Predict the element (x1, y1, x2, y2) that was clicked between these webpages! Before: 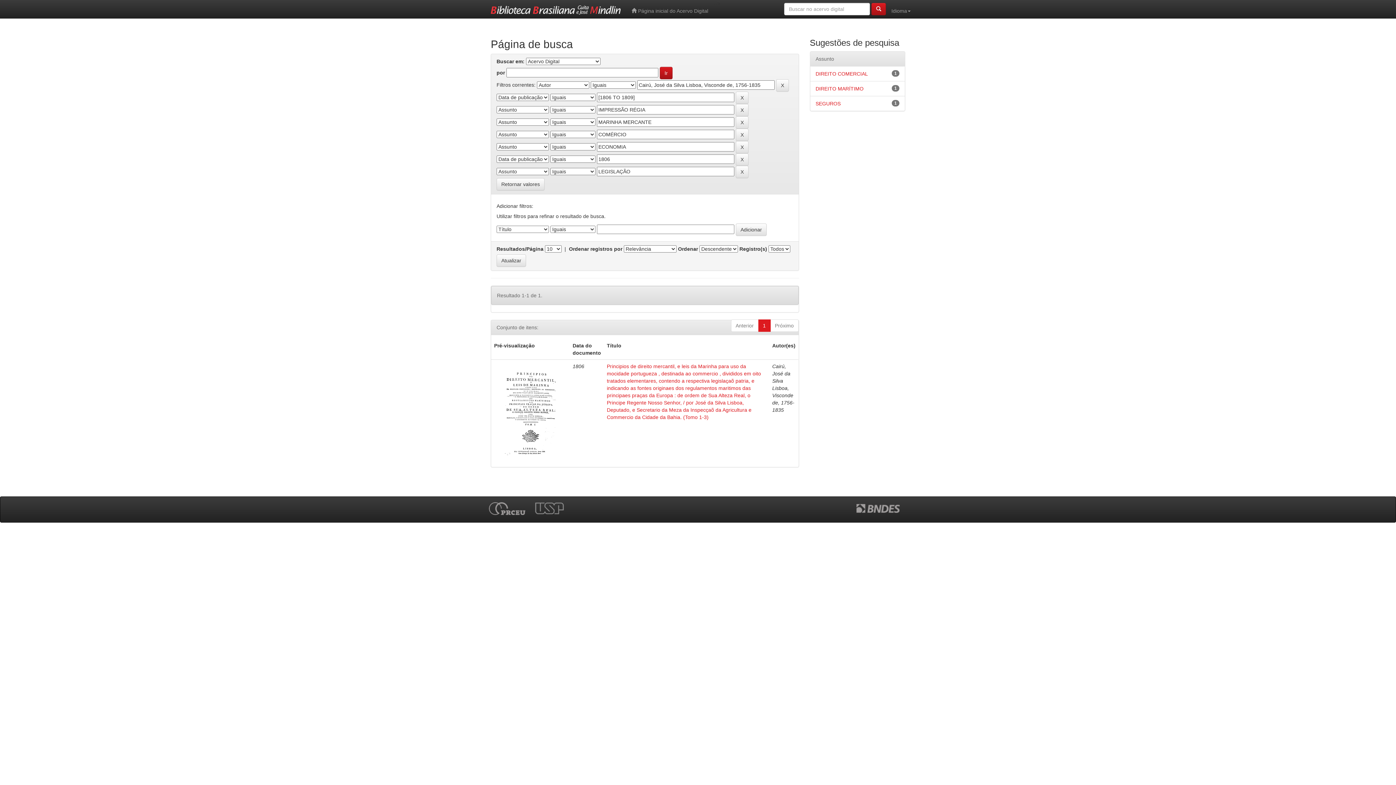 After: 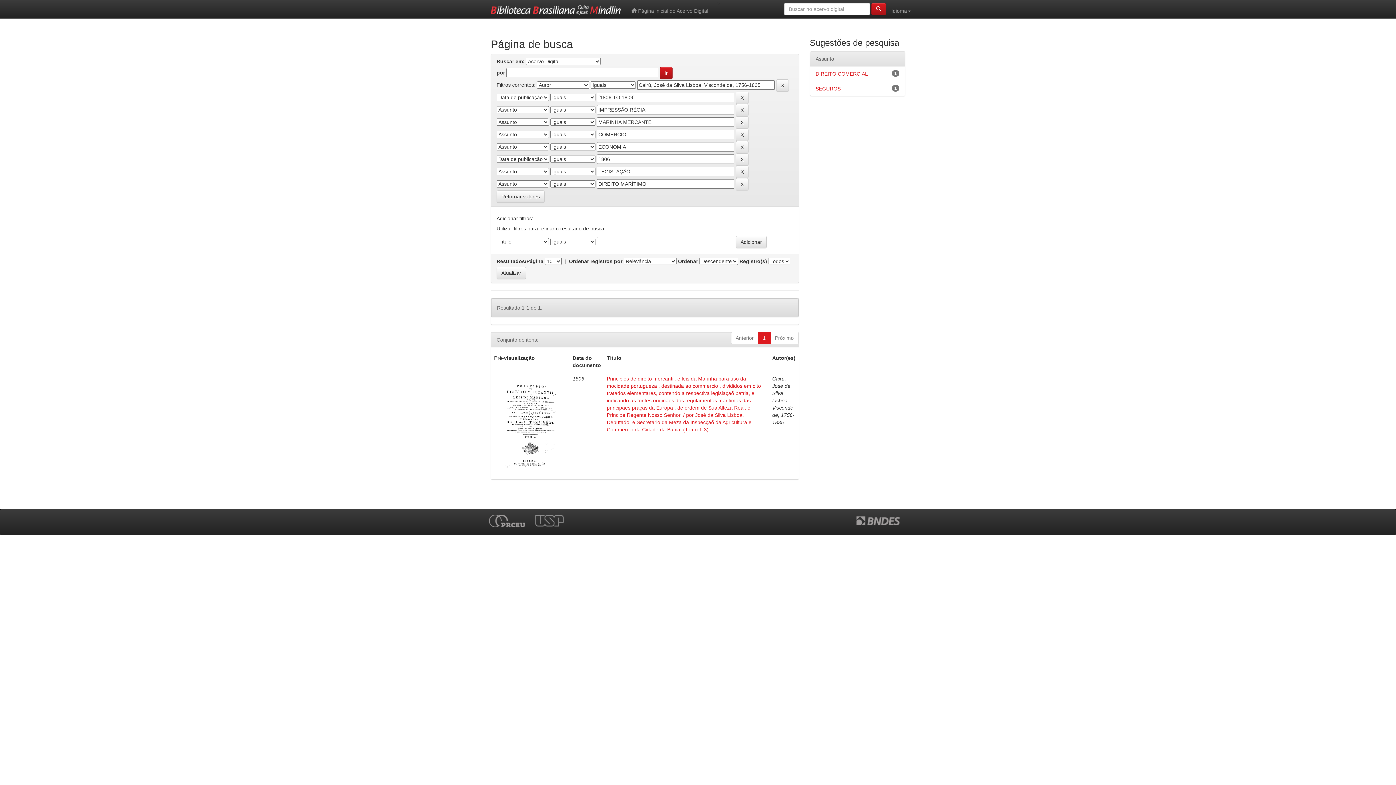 Action: label: DIREITO MARÍTIMO bbox: (815, 85, 863, 91)